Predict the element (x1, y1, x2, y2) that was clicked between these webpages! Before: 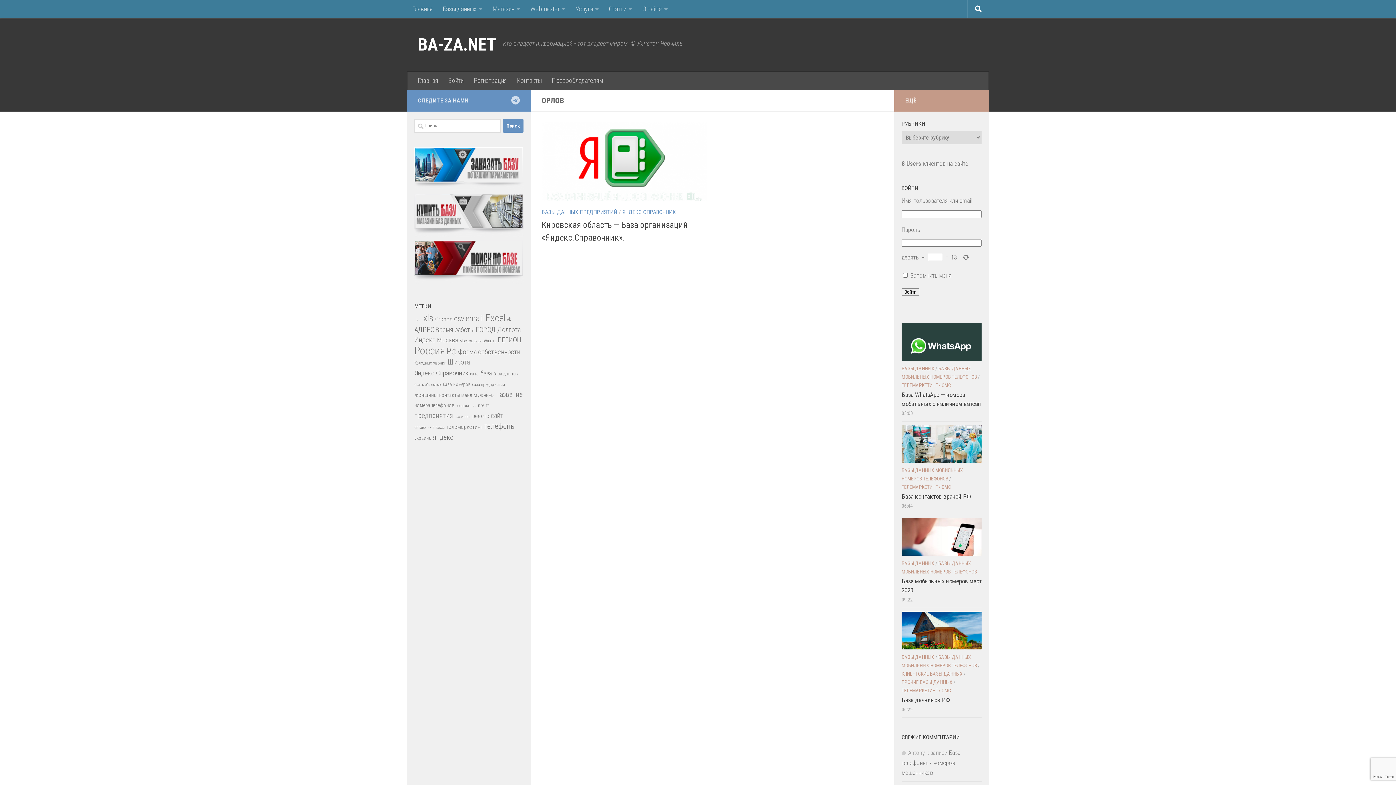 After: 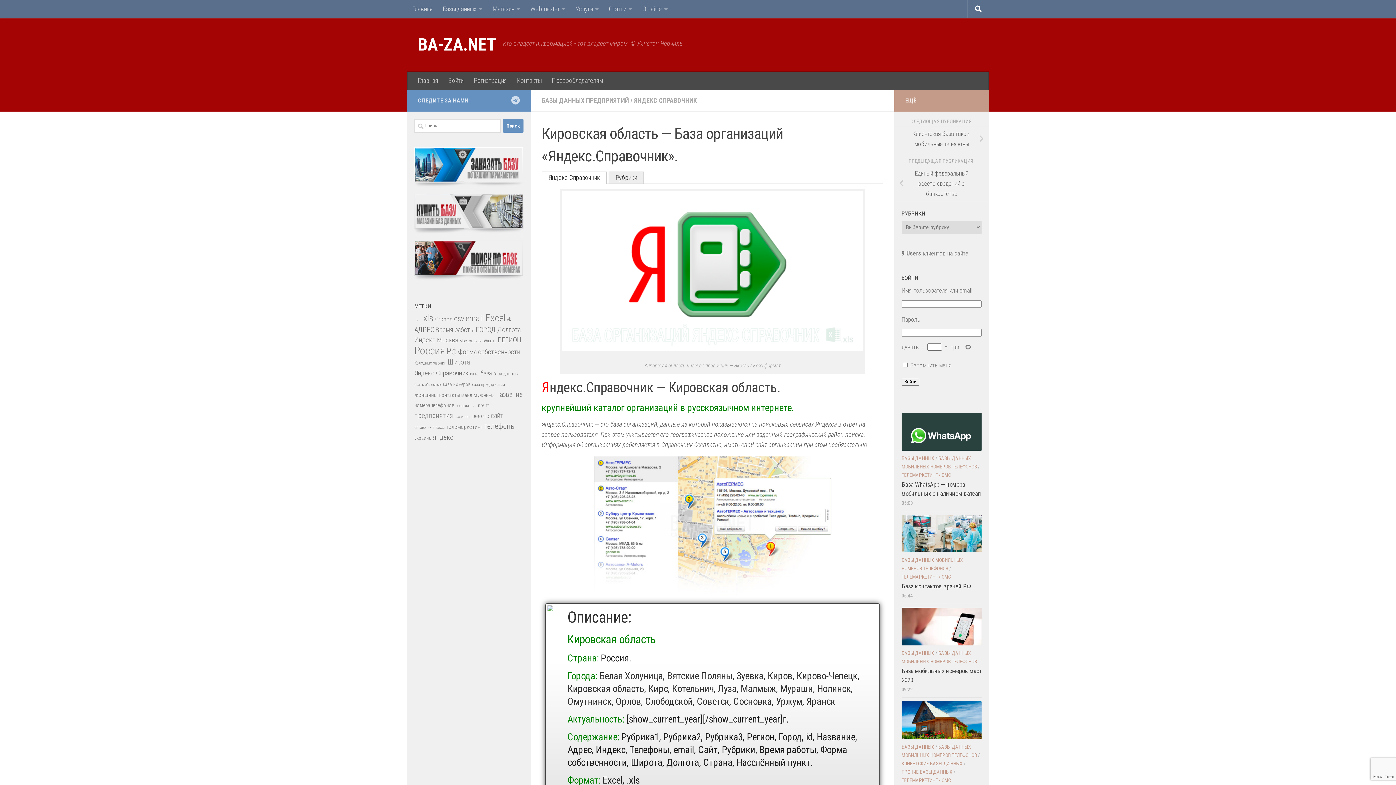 Action: bbox: (541, 122, 707, 200)